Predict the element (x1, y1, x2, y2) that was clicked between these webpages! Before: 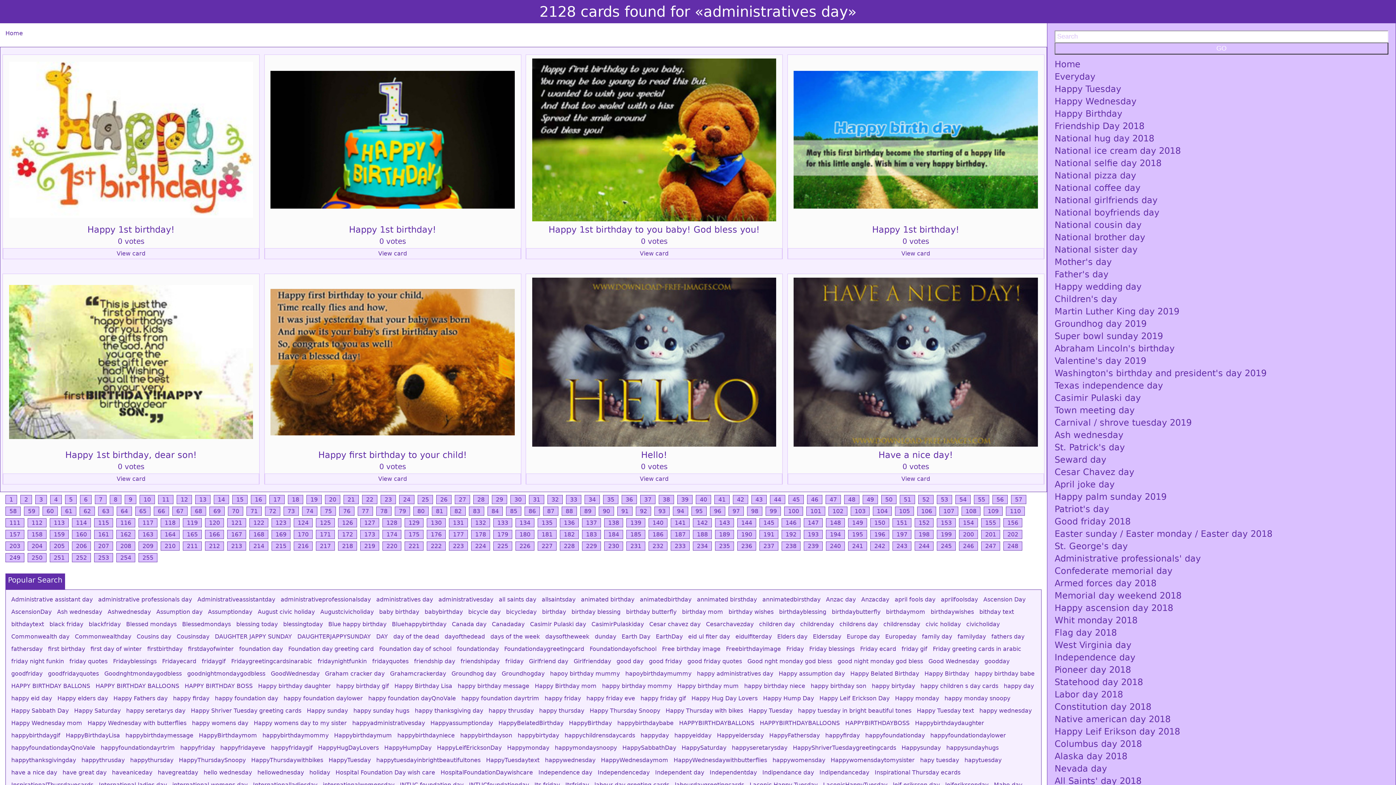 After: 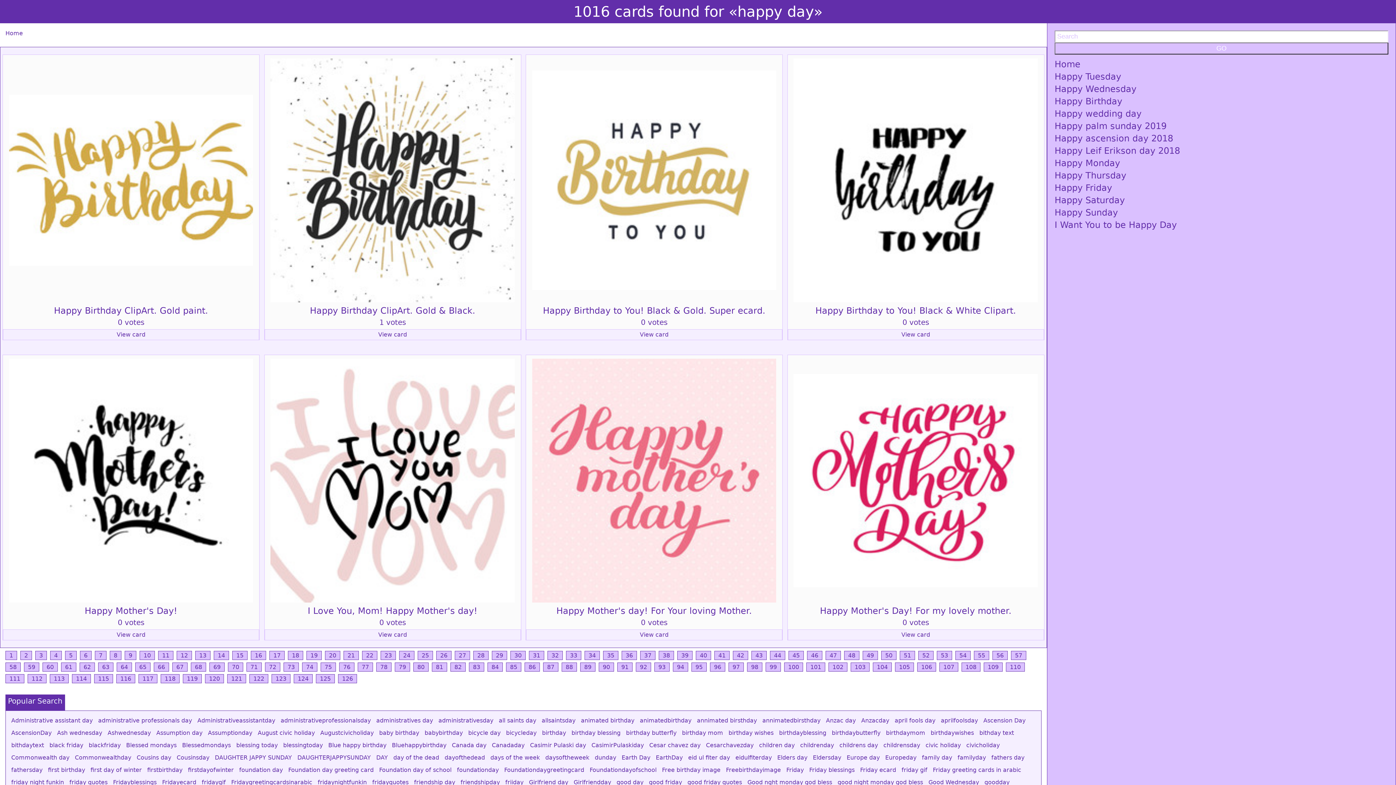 Action: bbox: (1002, 682, 1036, 689) label: happy day